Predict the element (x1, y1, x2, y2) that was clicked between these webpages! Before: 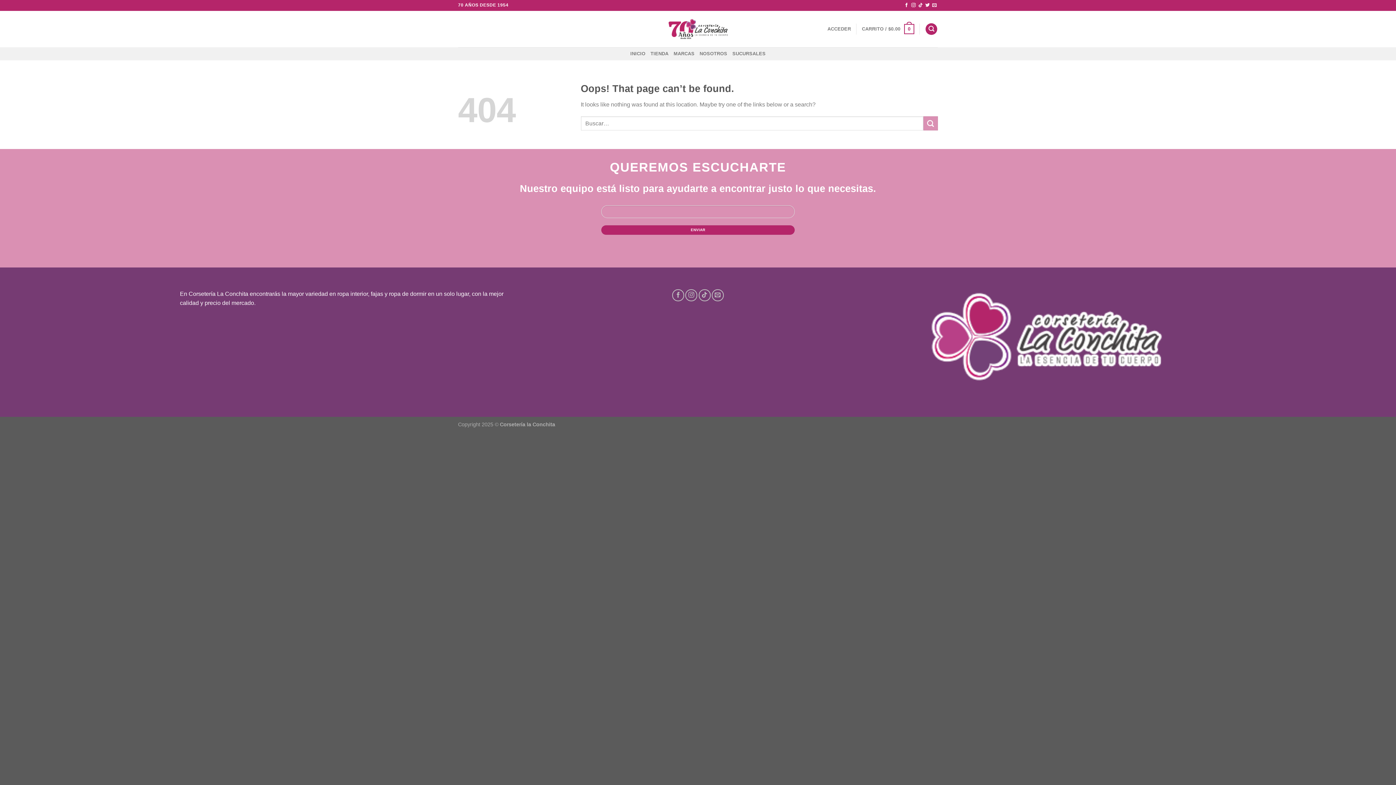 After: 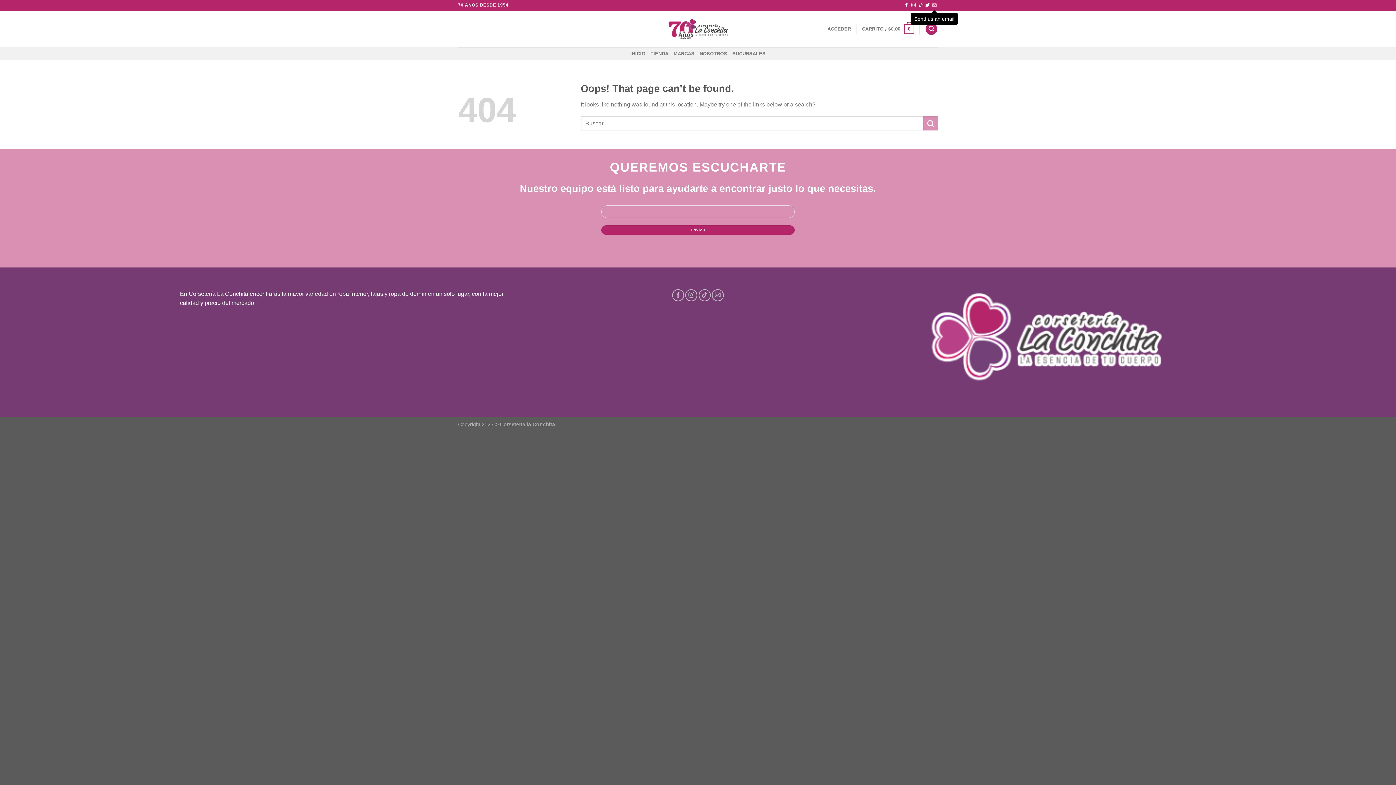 Action: bbox: (932, 2, 936, 7) label: Send us an email